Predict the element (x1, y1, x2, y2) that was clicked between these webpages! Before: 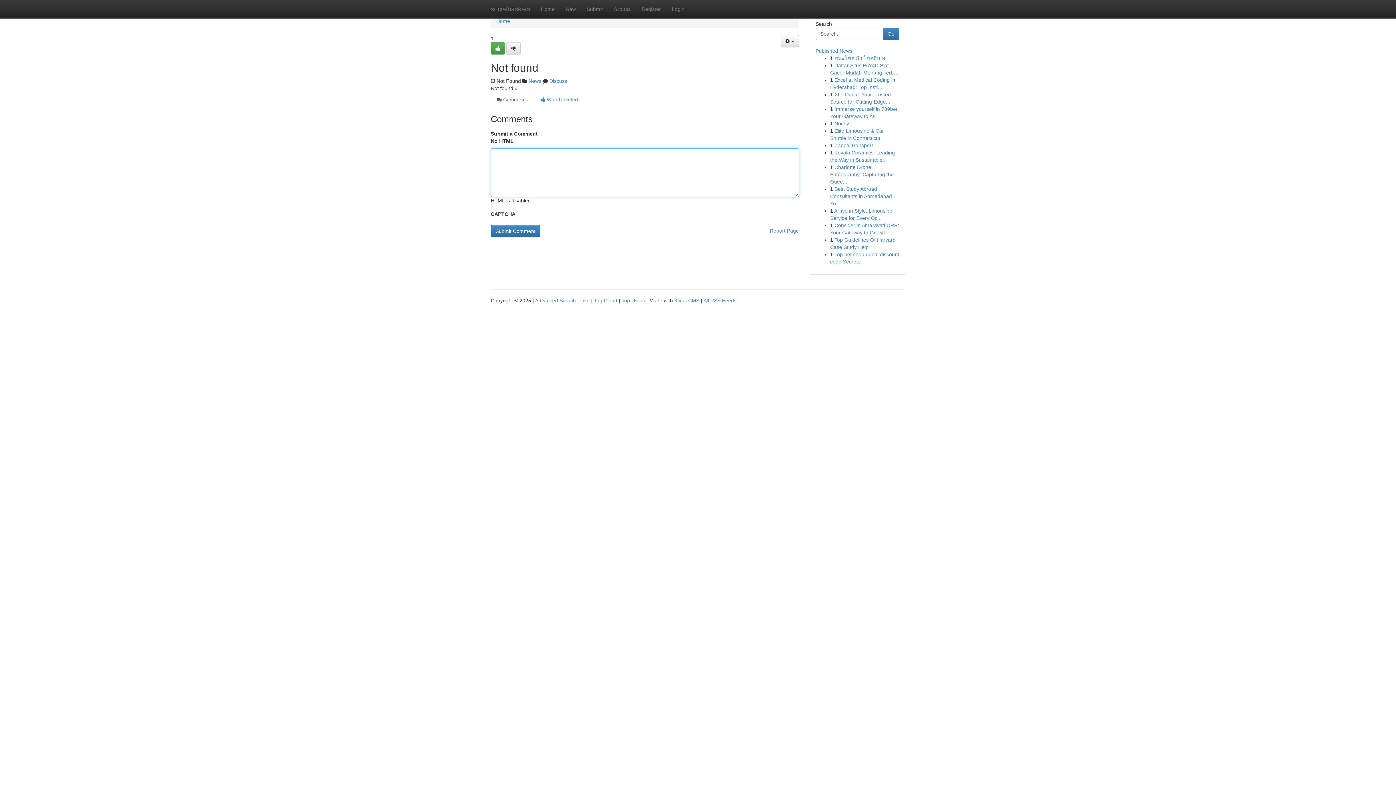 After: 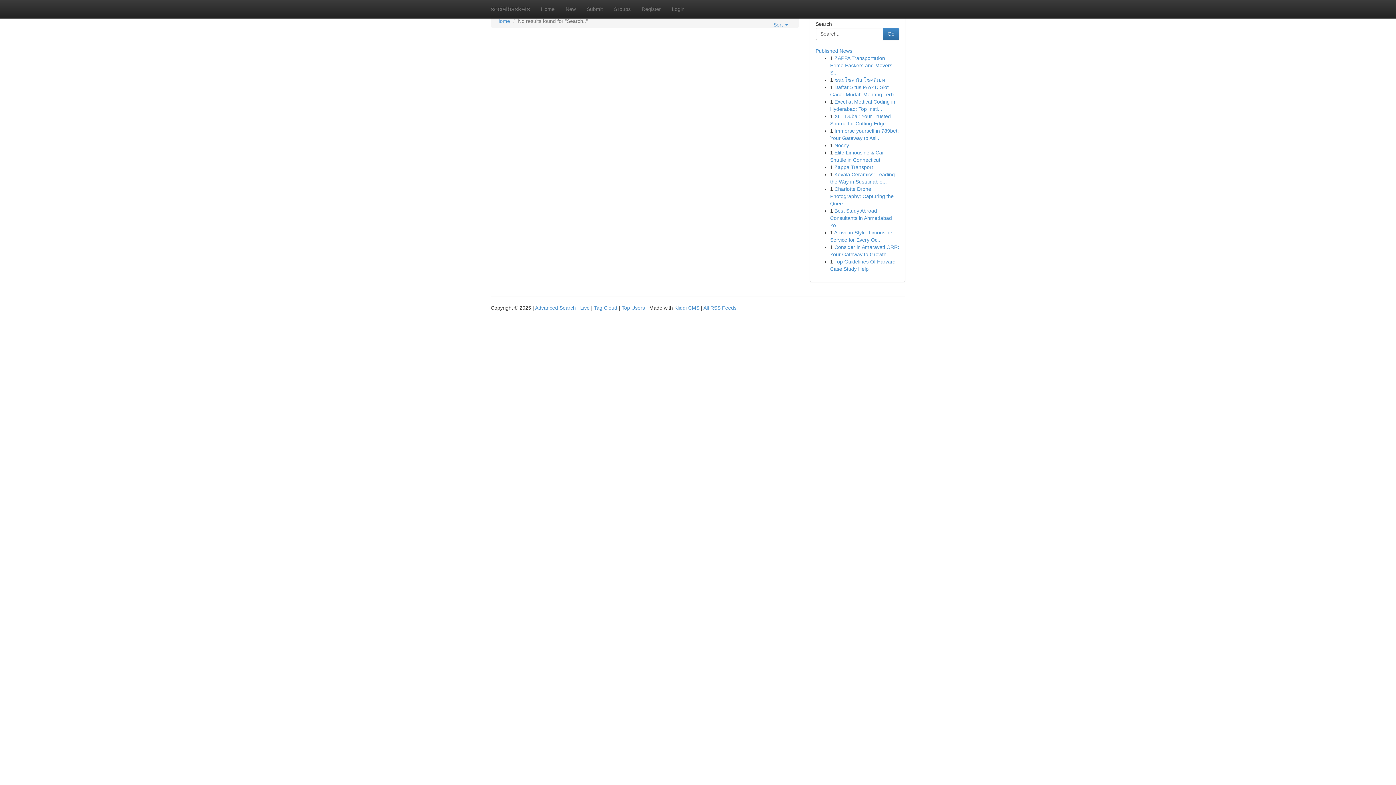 Action: bbox: (883, 27, 899, 40) label: Go